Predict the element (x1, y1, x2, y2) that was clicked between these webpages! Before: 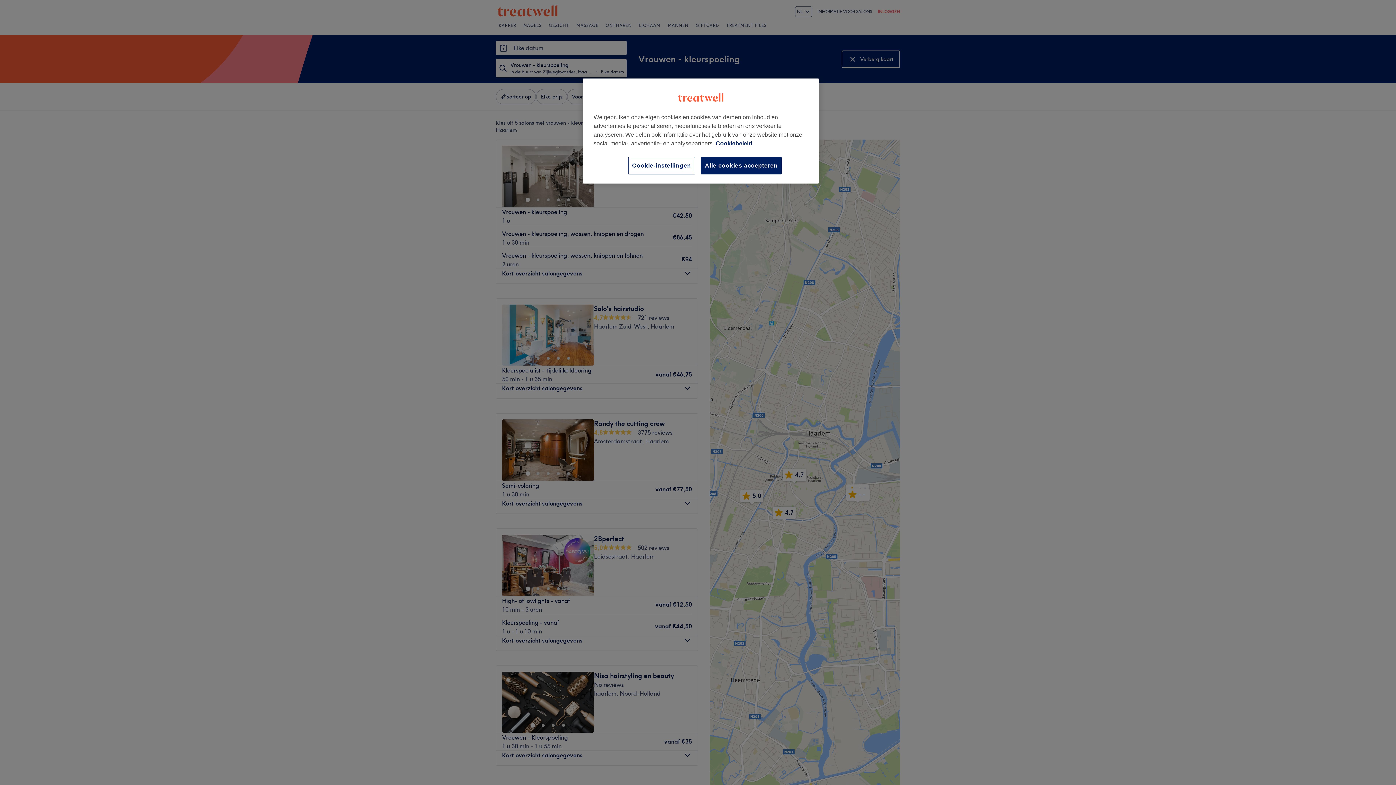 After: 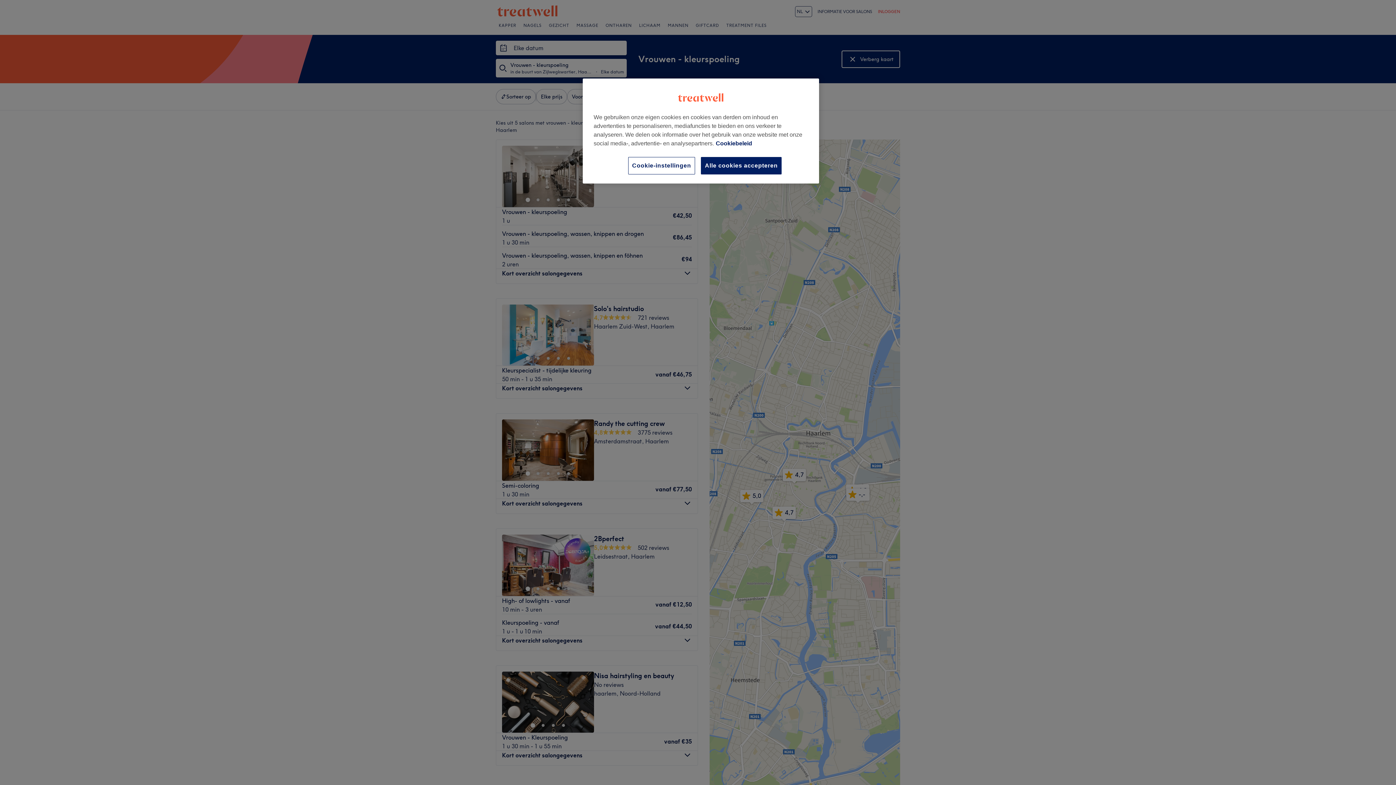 Action: bbox: (716, 140, 752, 146) label: Meer informatie over uw privacy, opent in een nieuw tabblad